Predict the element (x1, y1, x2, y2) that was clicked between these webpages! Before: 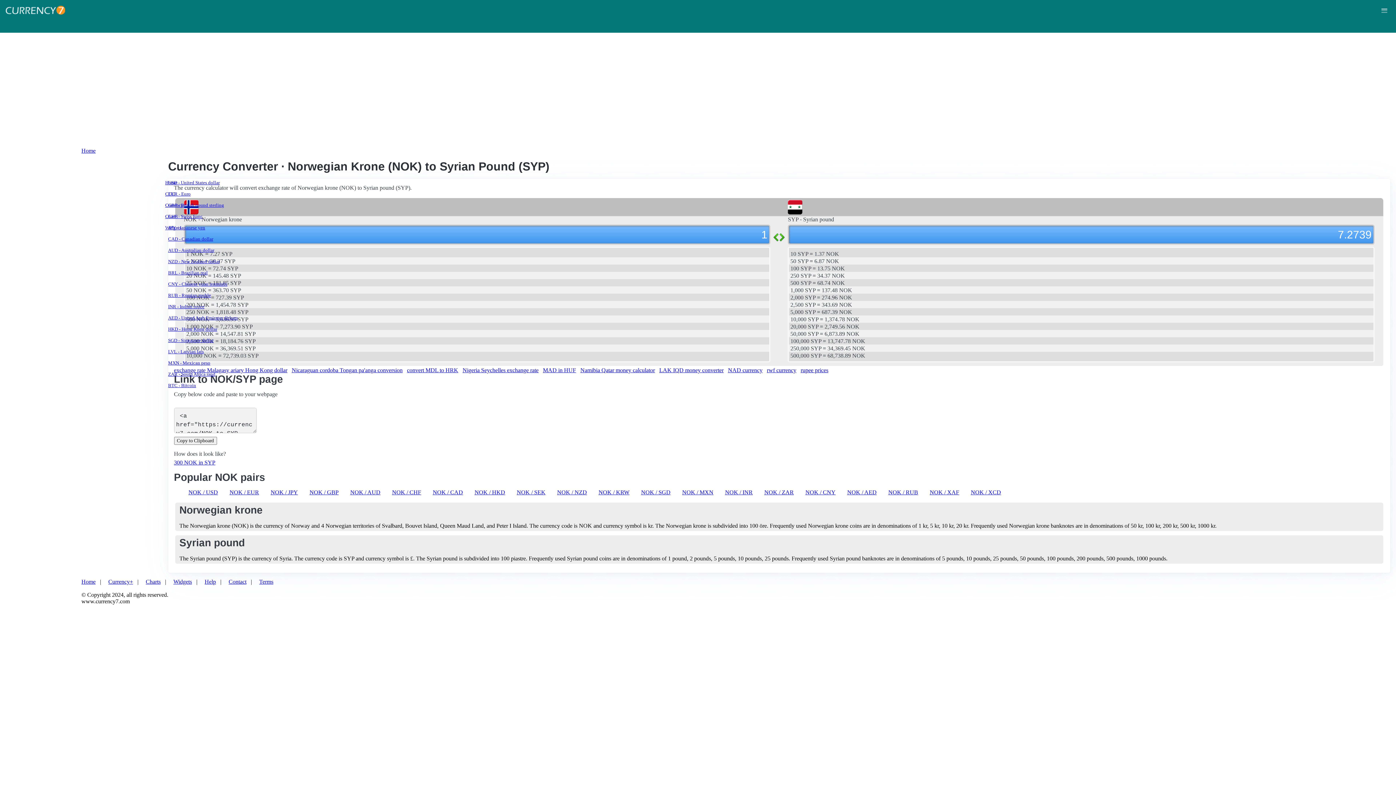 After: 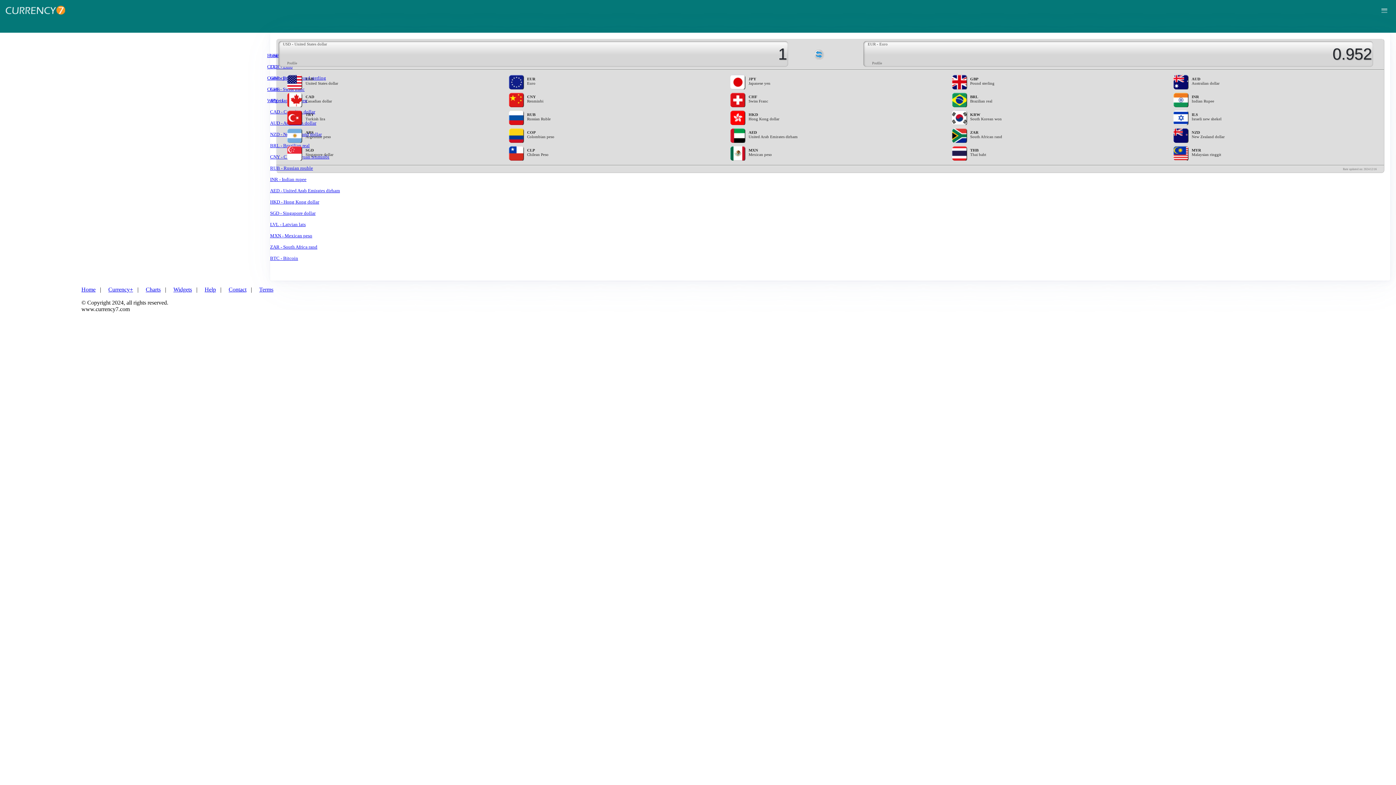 Action: label: Home bbox: (81, 578, 95, 585)